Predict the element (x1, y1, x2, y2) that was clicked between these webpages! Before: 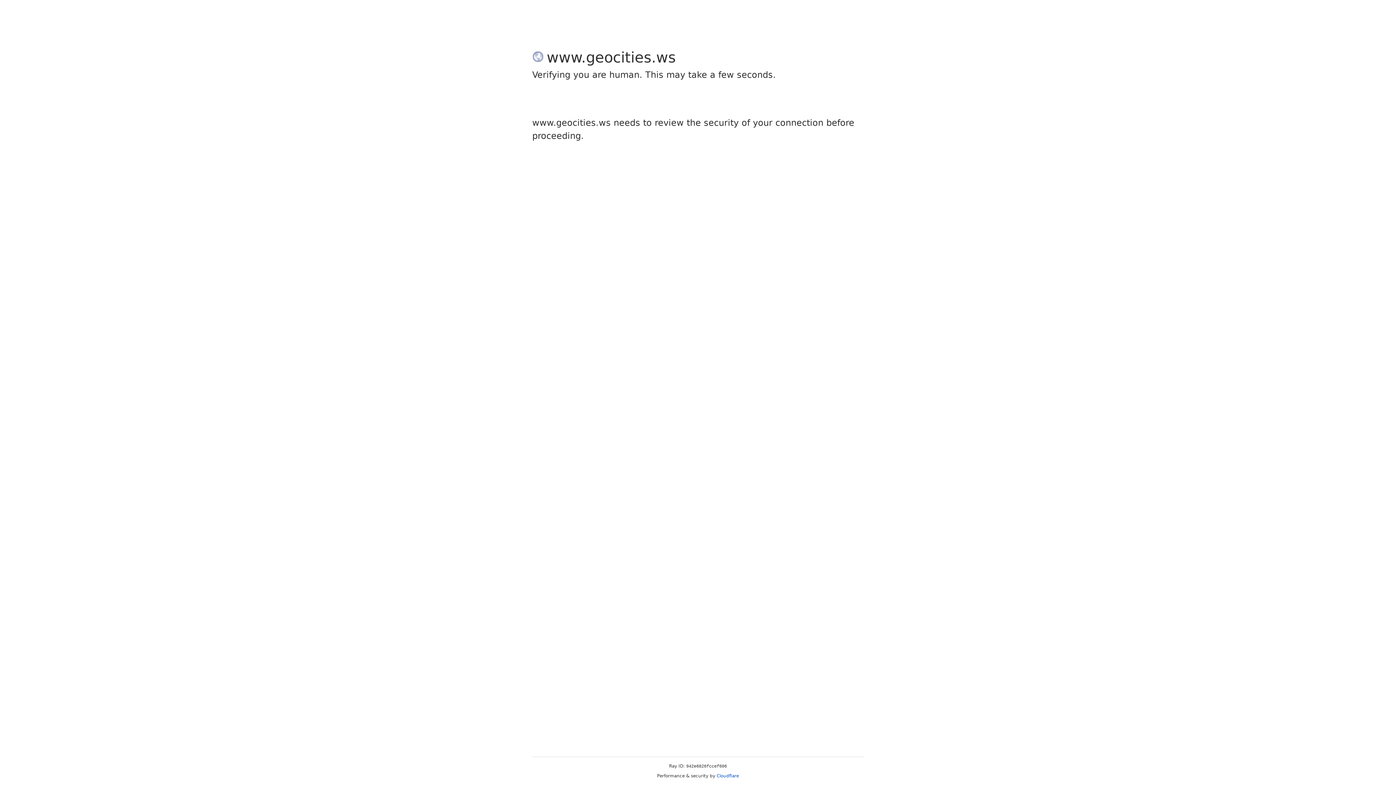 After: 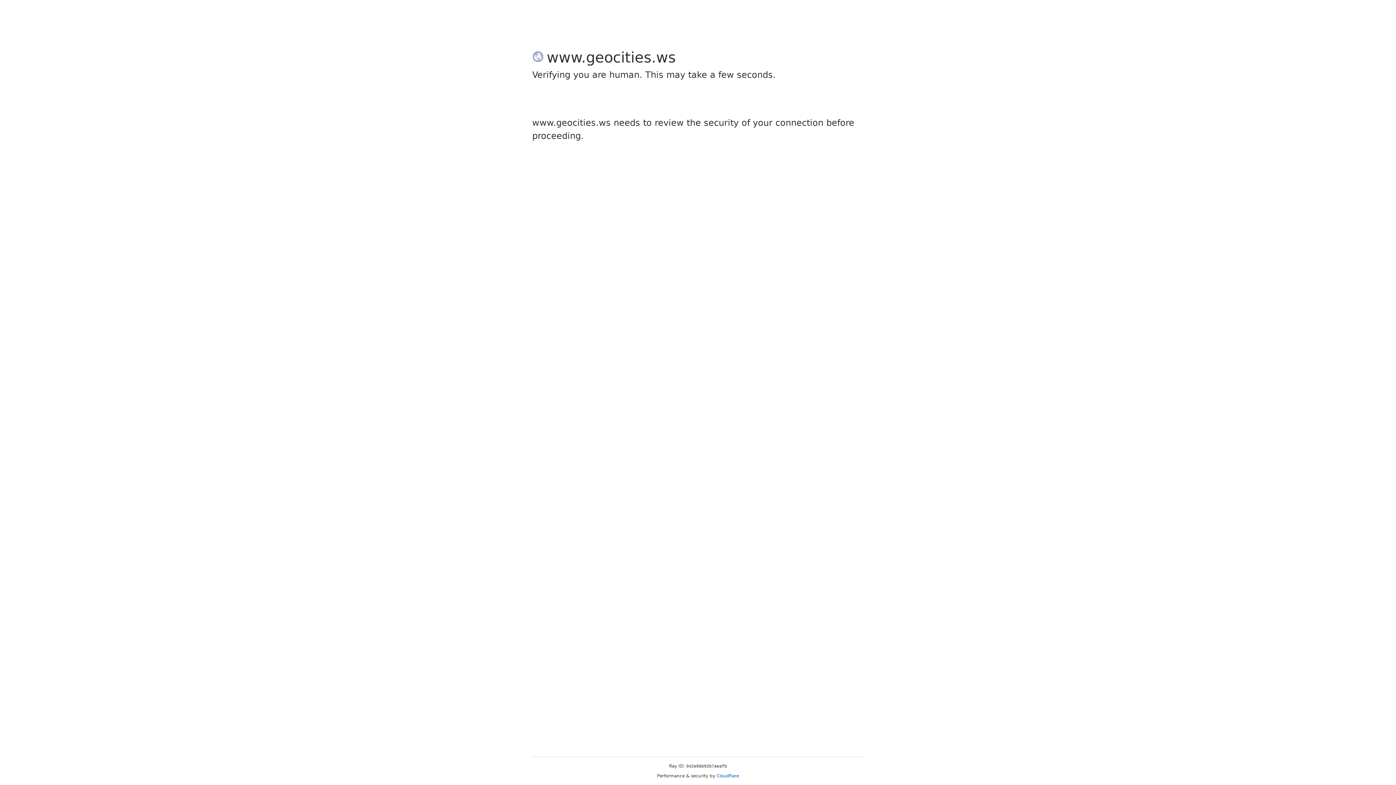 Action: label: Cloudflare bbox: (716, 773, 739, 778)